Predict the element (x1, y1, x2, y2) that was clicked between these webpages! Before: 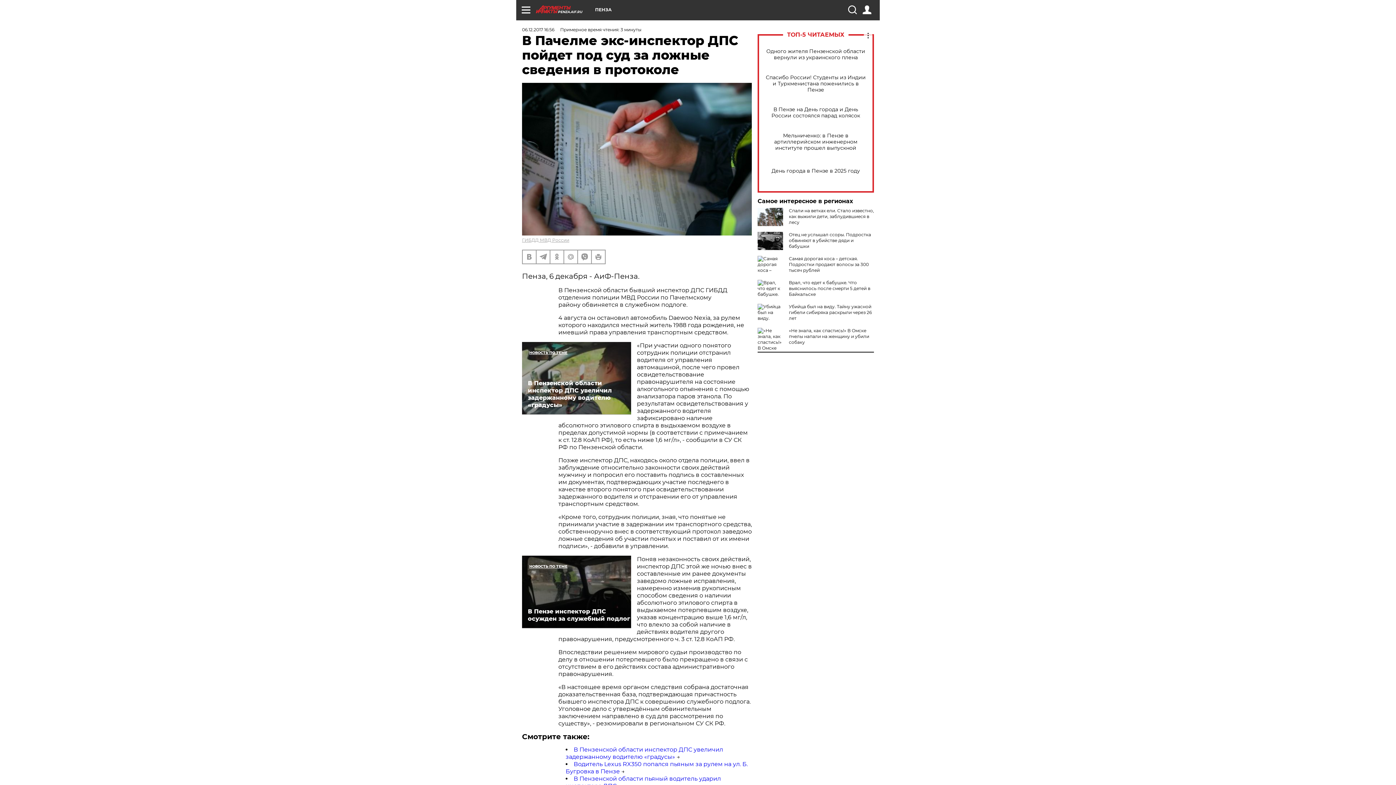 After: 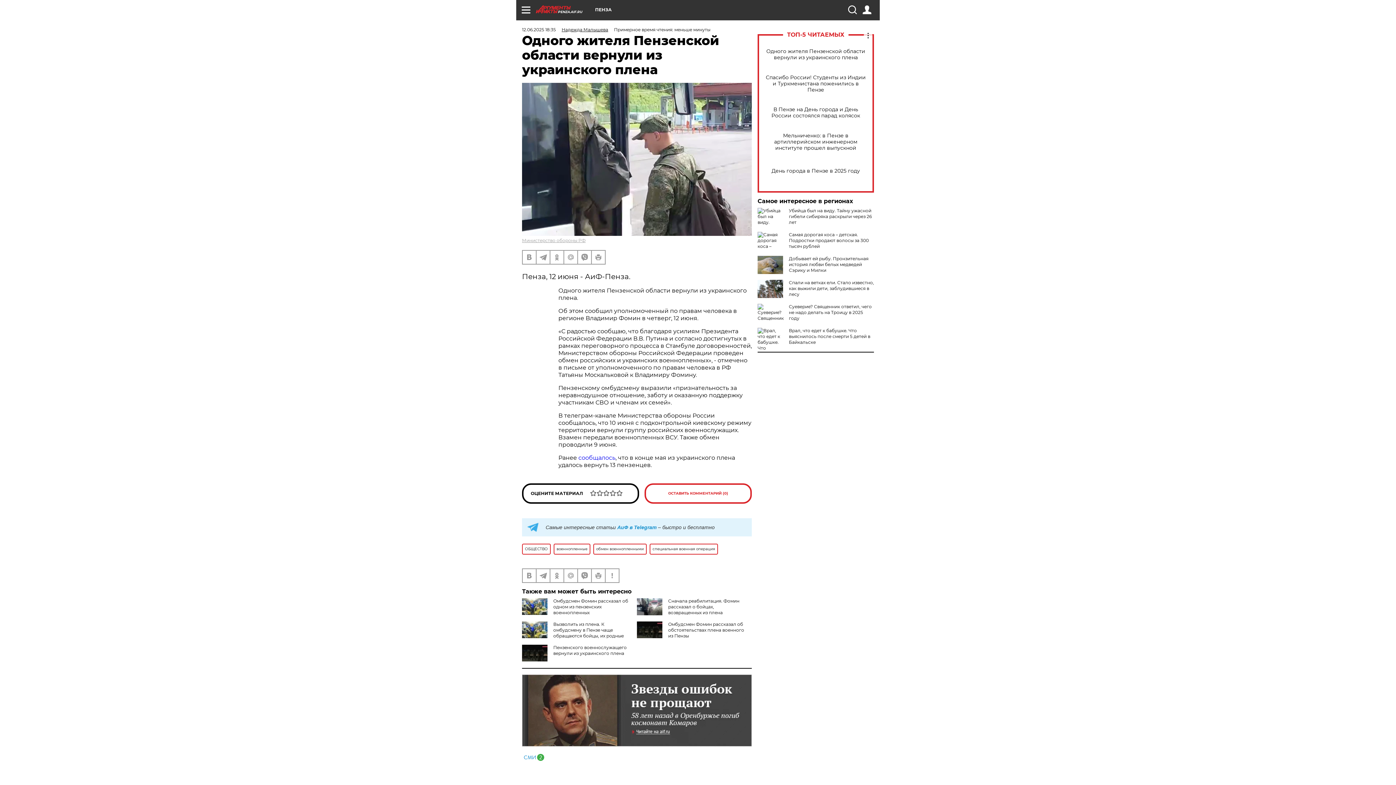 Action: label: Одного жителя Пензенской области вернули из украинского плена bbox: (765, 48, 866, 60)